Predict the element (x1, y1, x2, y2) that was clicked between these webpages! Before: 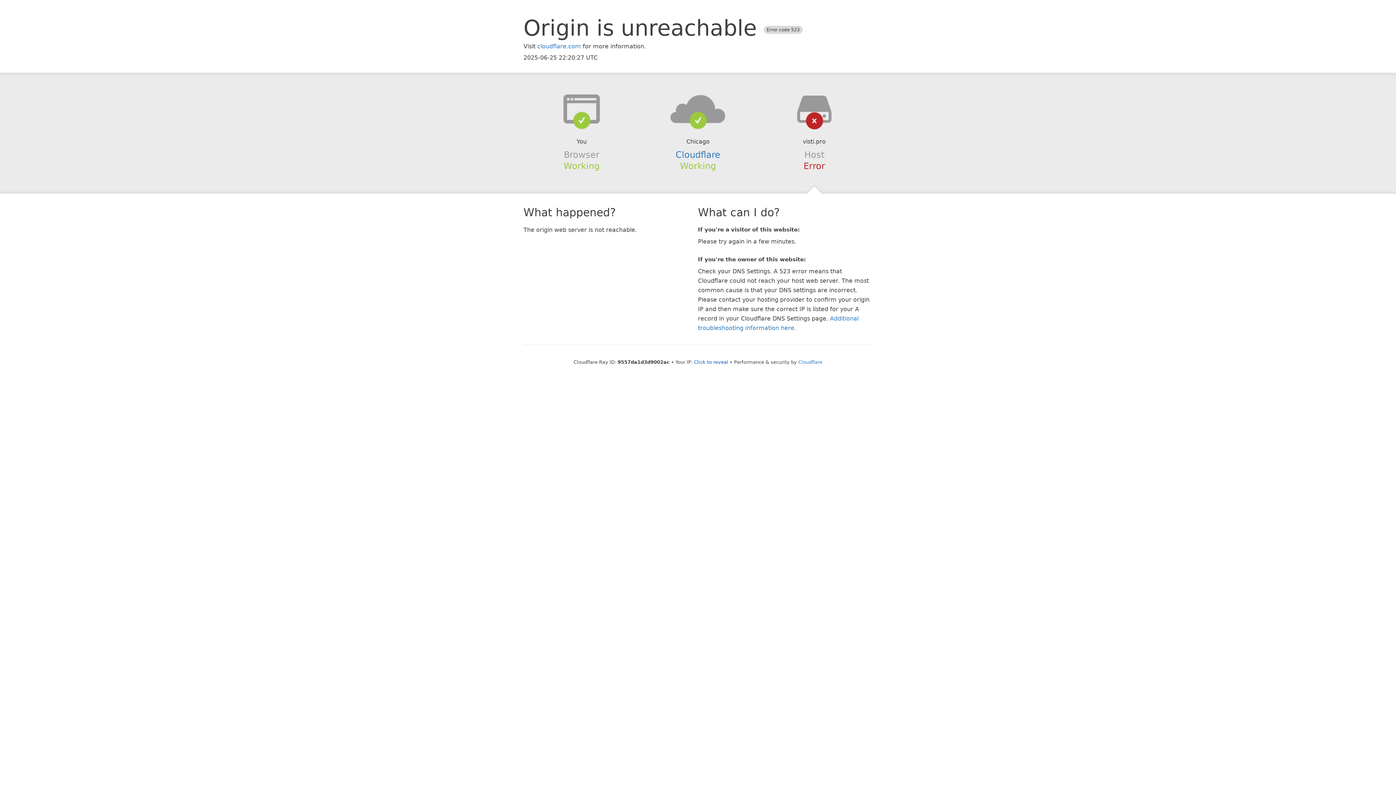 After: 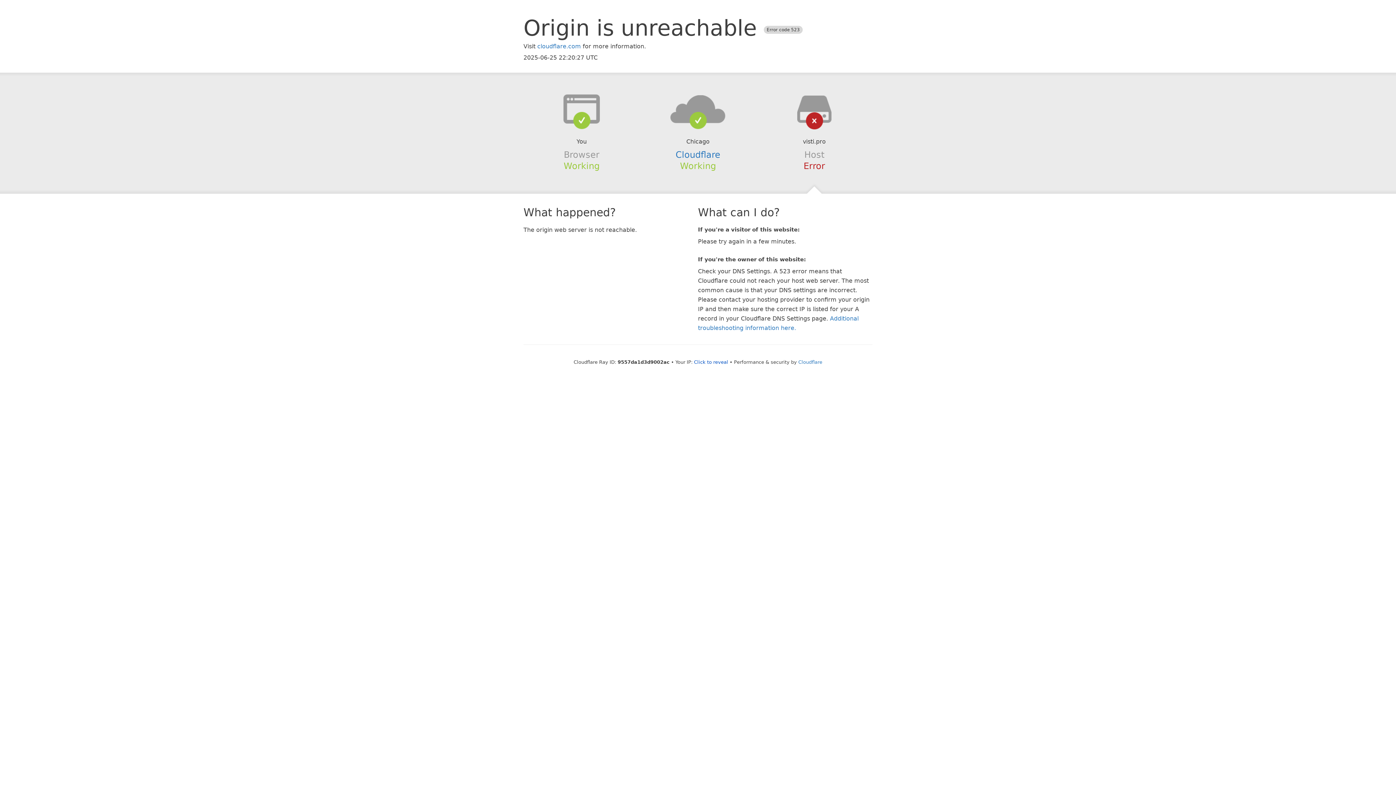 Action: bbox: (639, 94, 756, 123)